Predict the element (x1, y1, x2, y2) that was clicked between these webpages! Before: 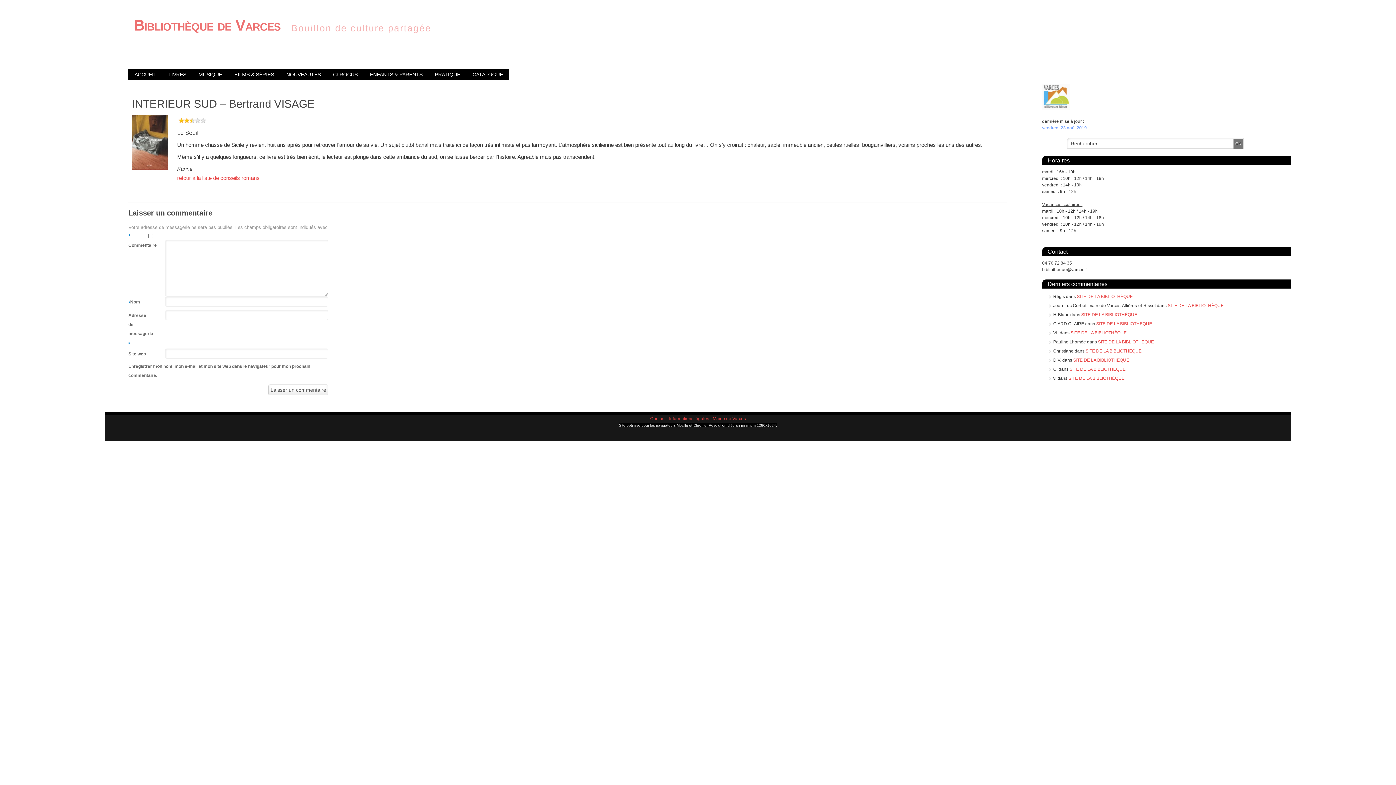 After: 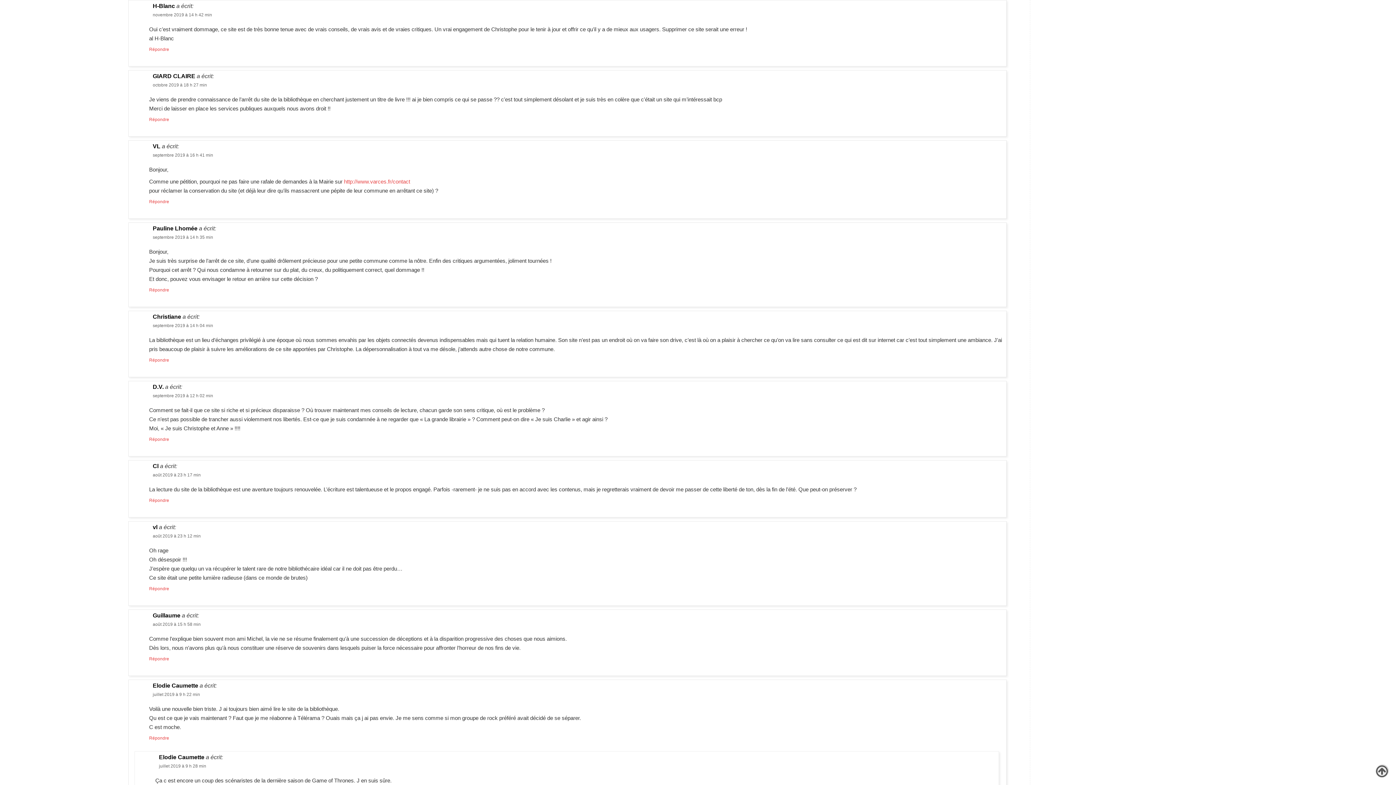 Action: label: SITE DE LA BIBLIOTHÈQUE bbox: (1081, 312, 1137, 317)